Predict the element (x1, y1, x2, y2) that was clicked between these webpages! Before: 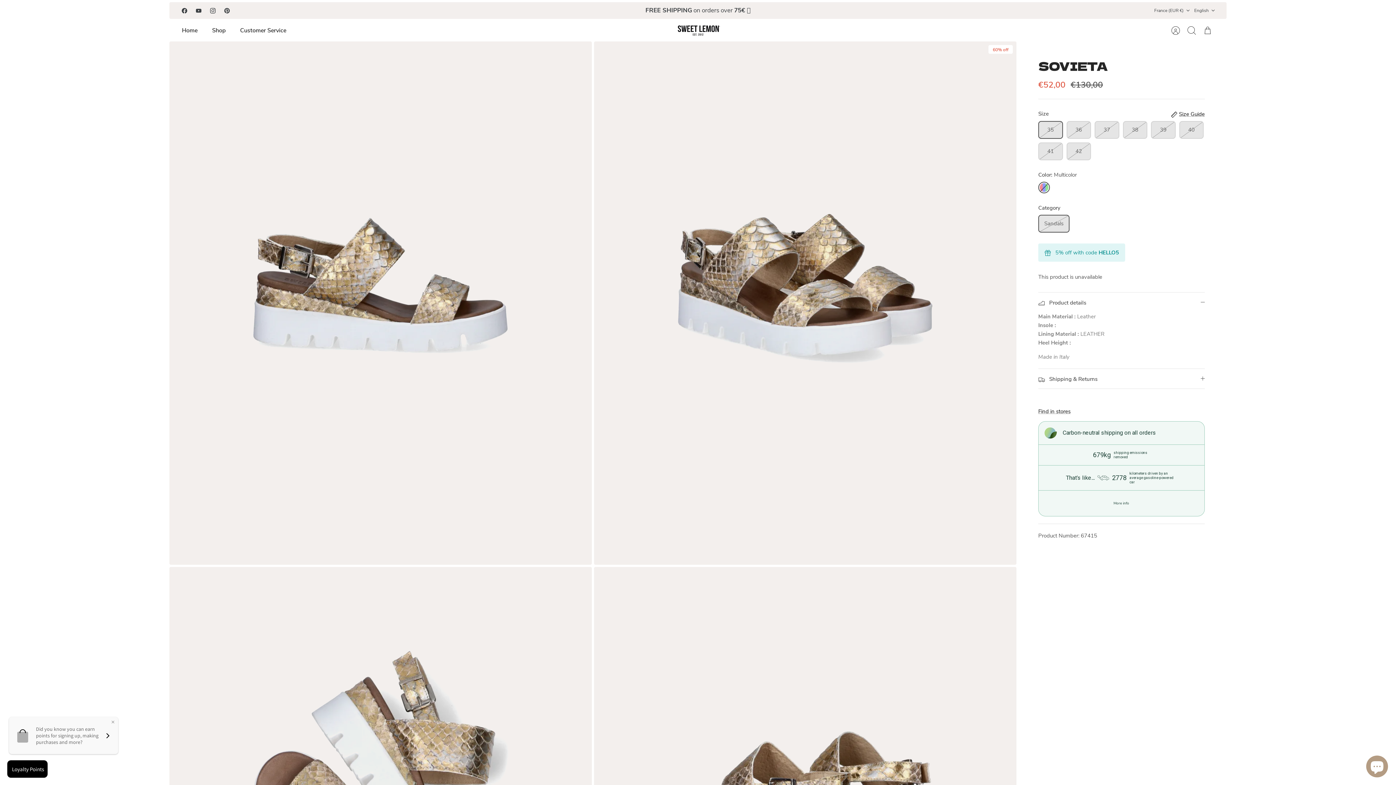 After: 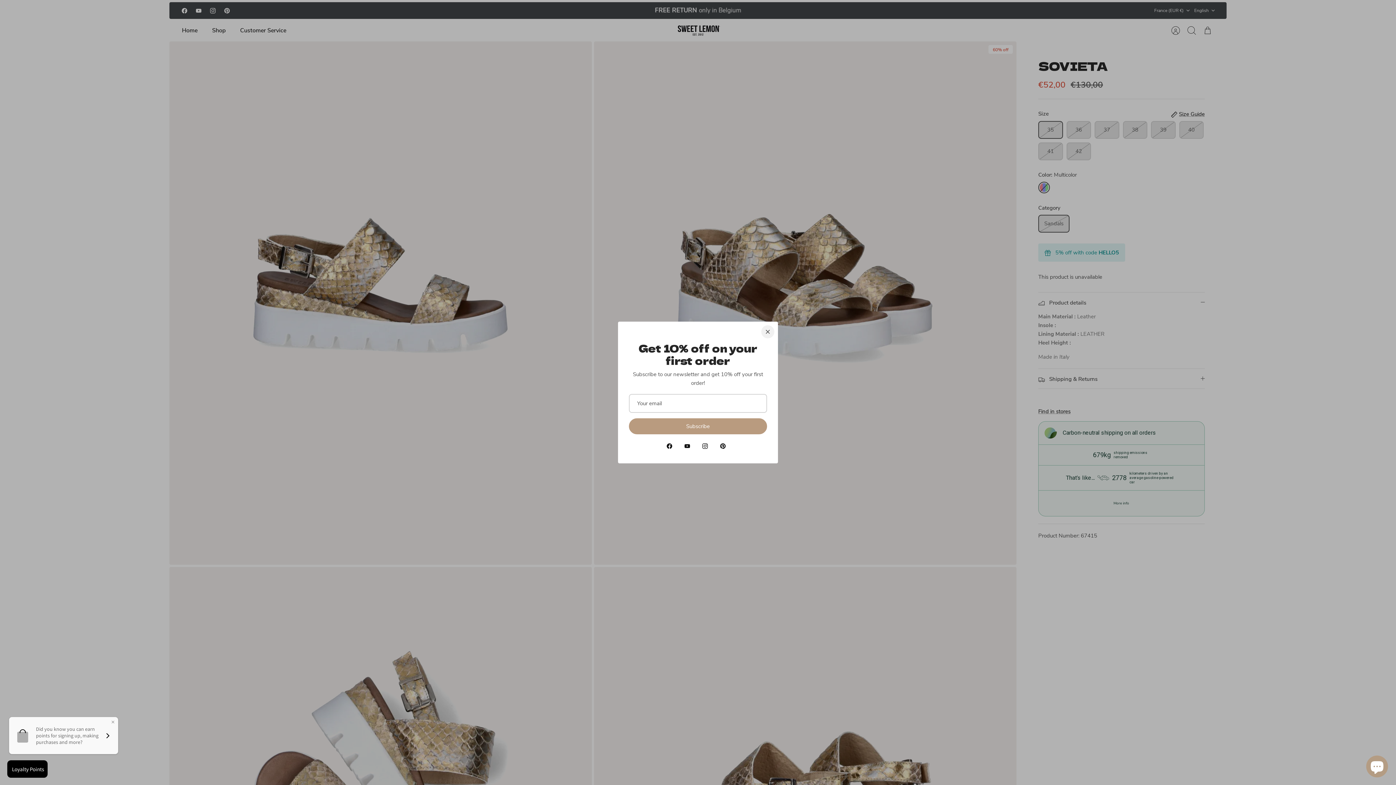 Action: label: Next bbox: (841, 5, 852, 16)